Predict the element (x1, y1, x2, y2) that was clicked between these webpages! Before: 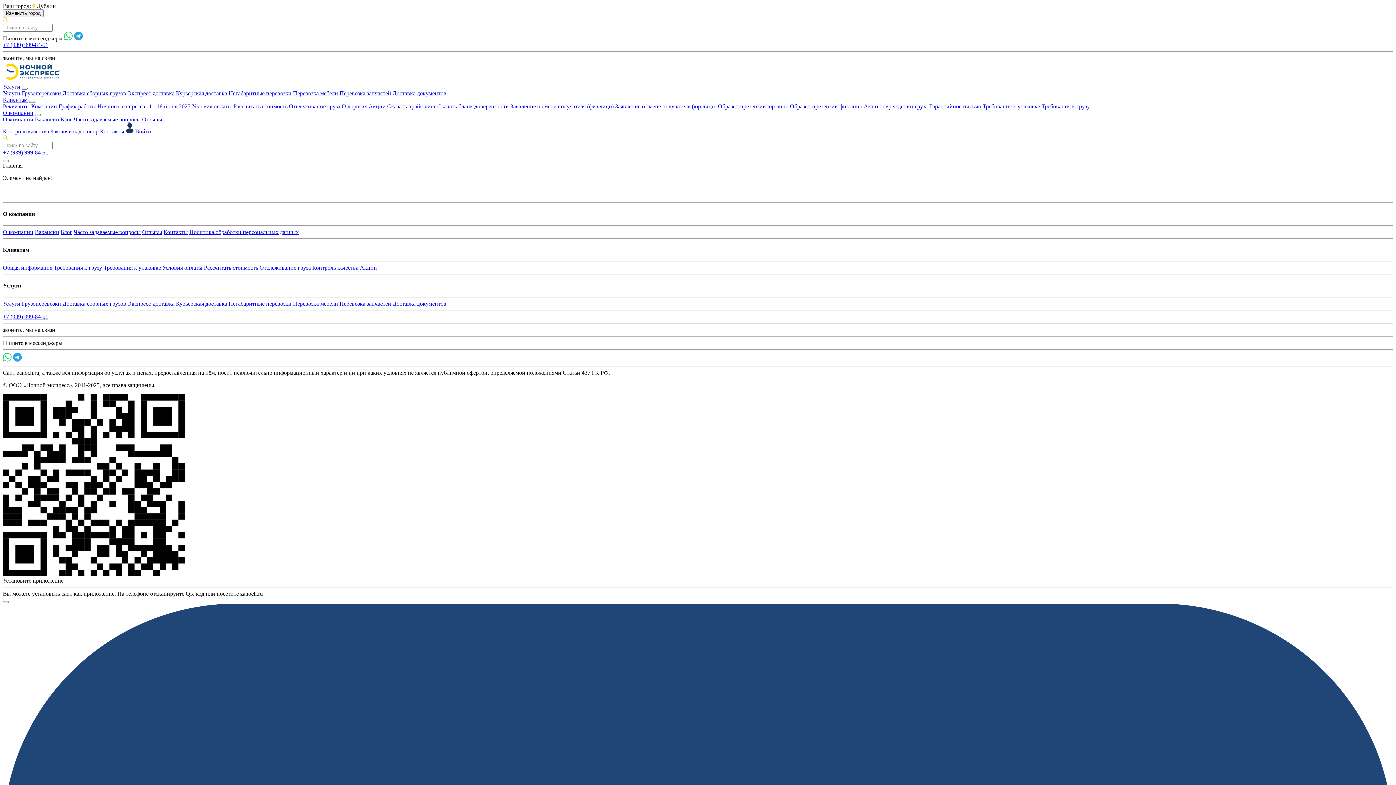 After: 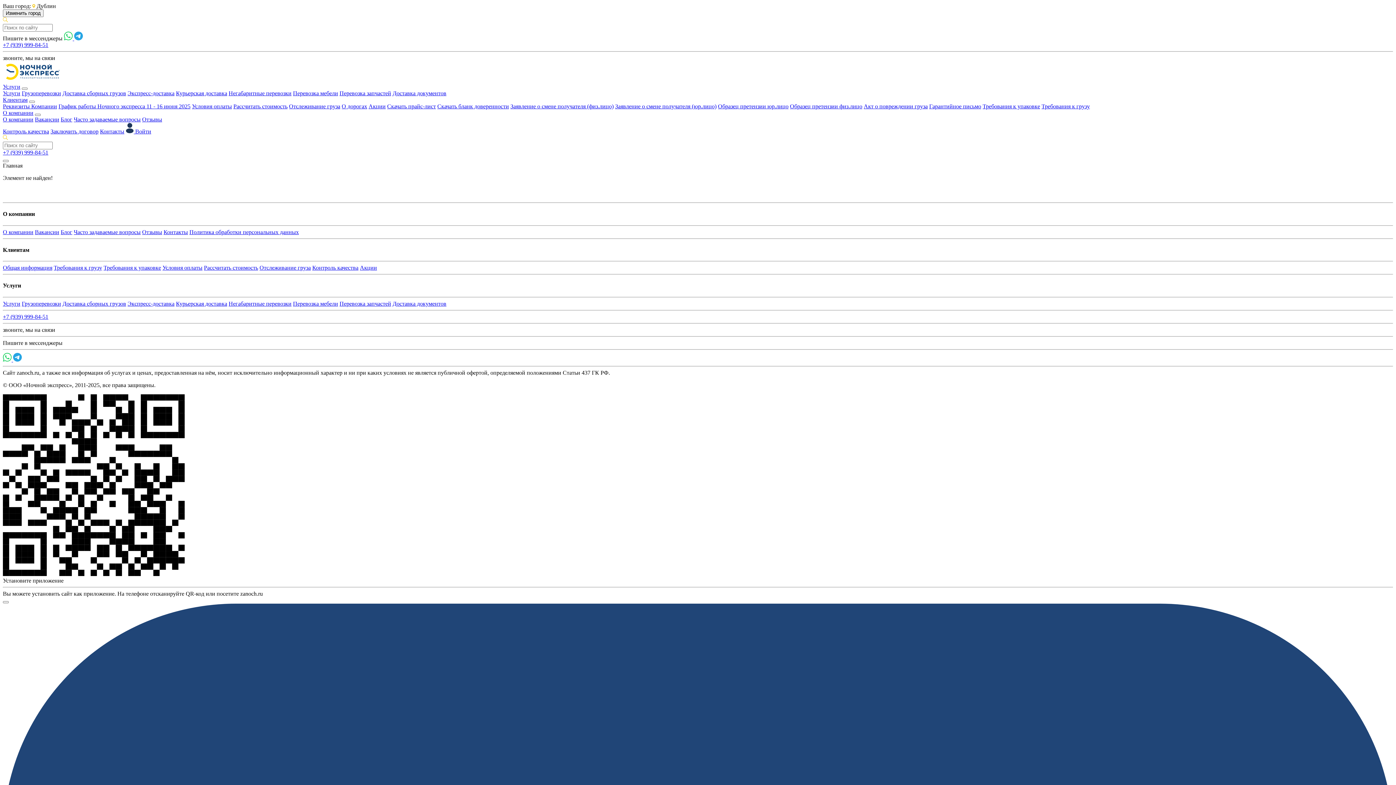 Action: label: Реквизиты Компании bbox: (2, 103, 57, 109)